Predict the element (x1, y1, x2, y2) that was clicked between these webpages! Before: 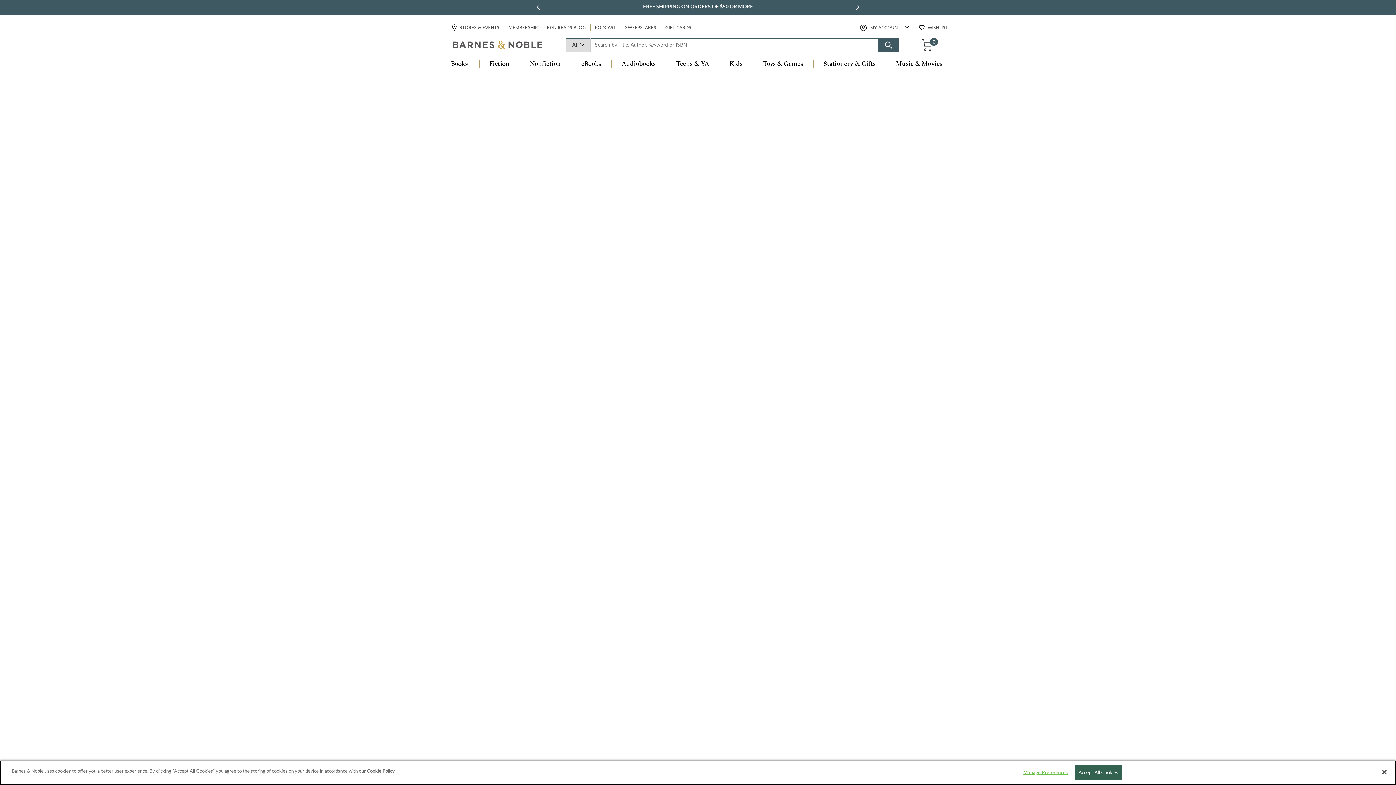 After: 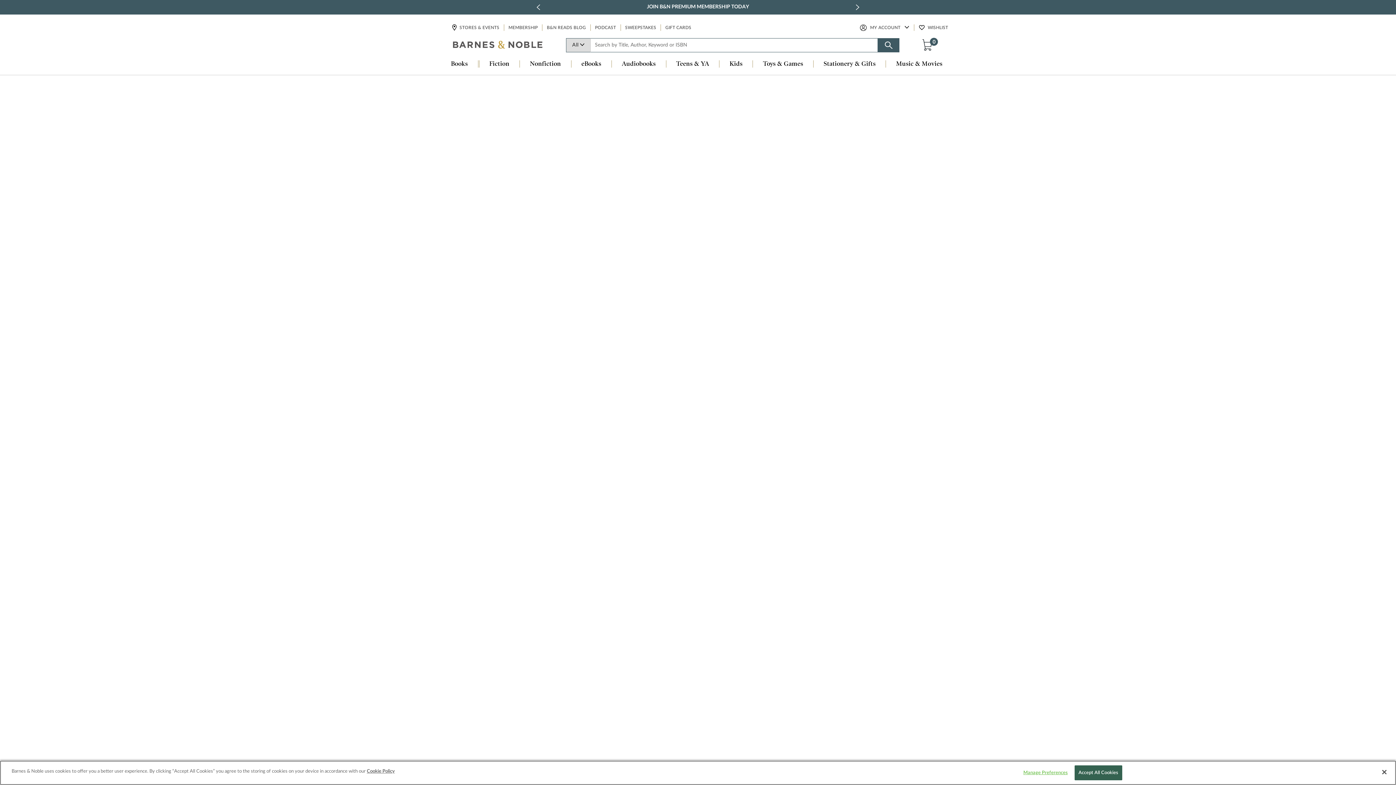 Action: bbox: (813, 60, 885, 68) label: Stationery & Gifts